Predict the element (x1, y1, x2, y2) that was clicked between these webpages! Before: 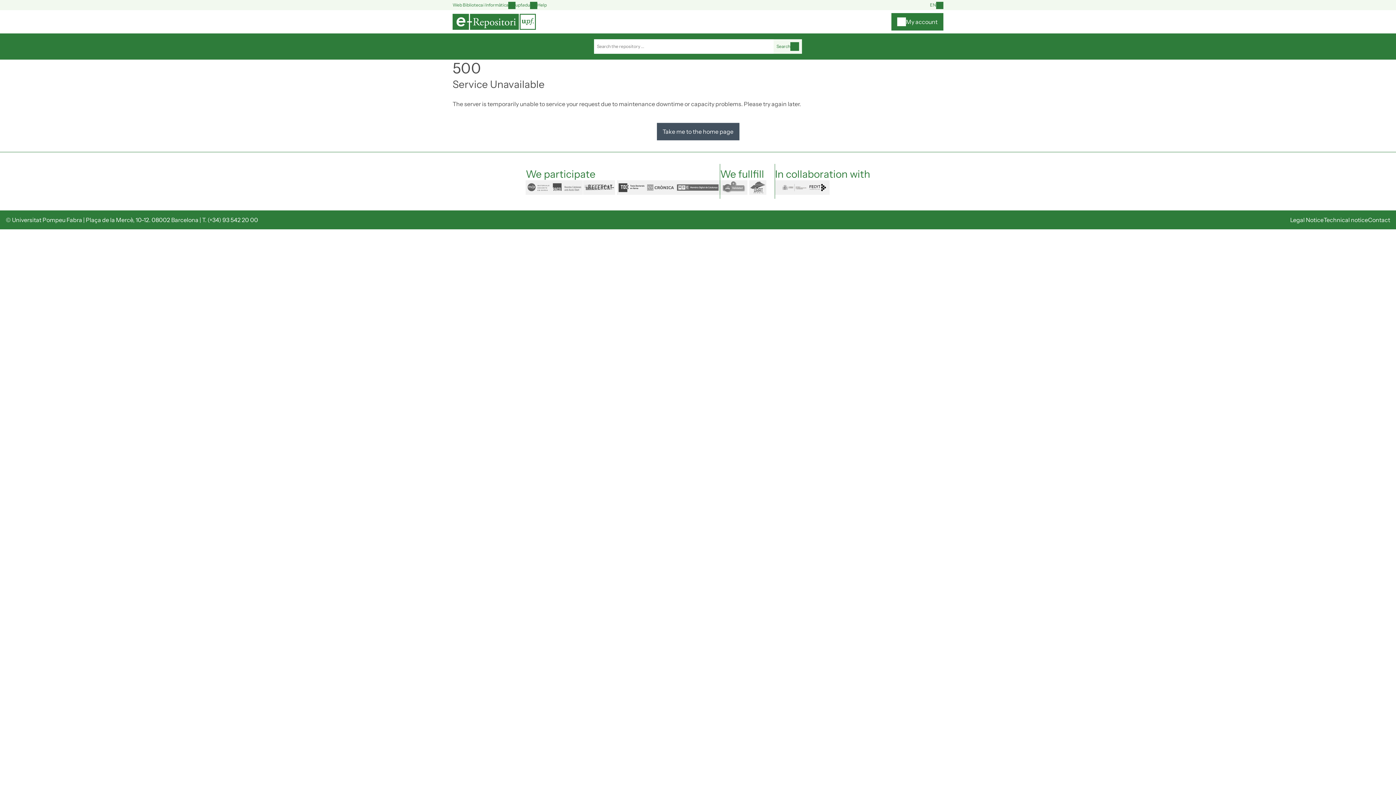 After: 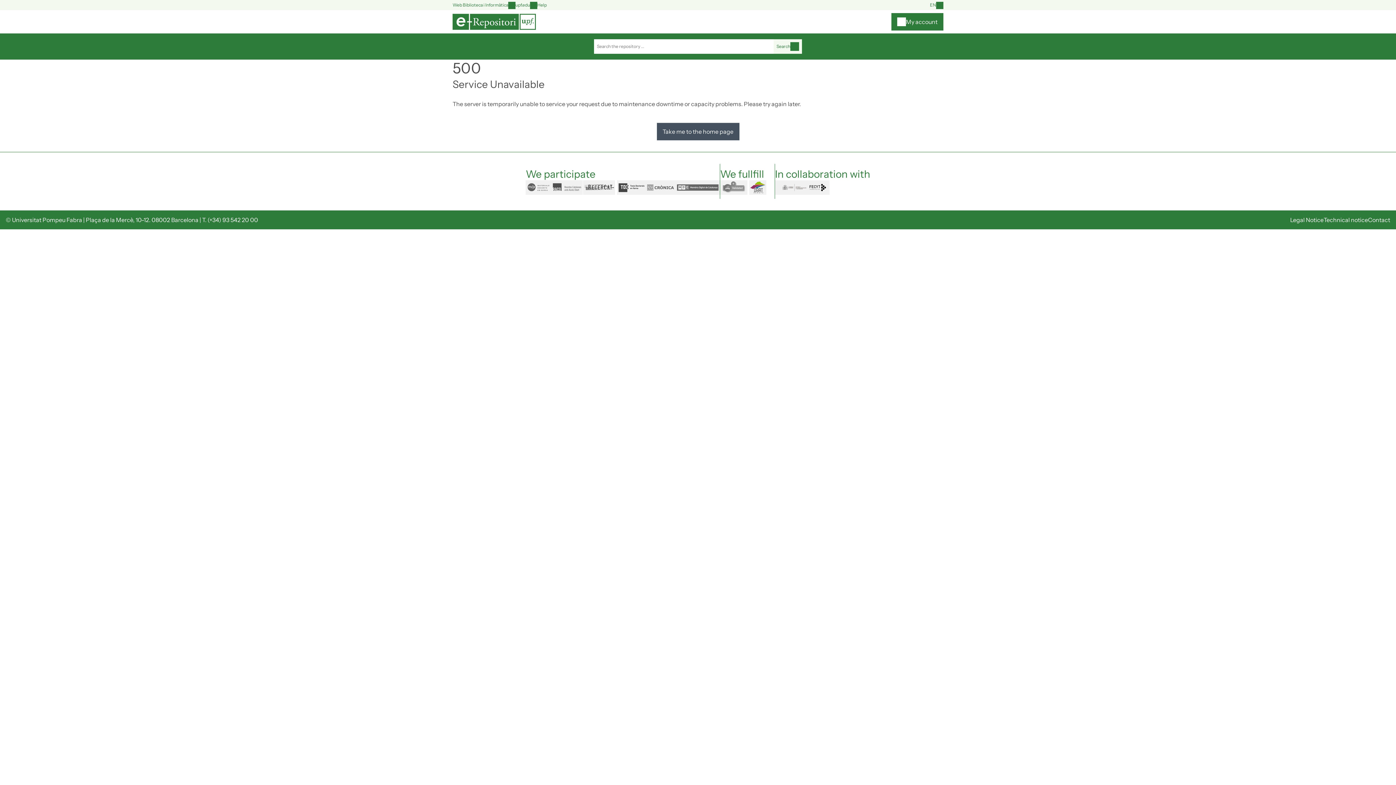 Action: label: dart bbox: (749, 180, 774, 194)